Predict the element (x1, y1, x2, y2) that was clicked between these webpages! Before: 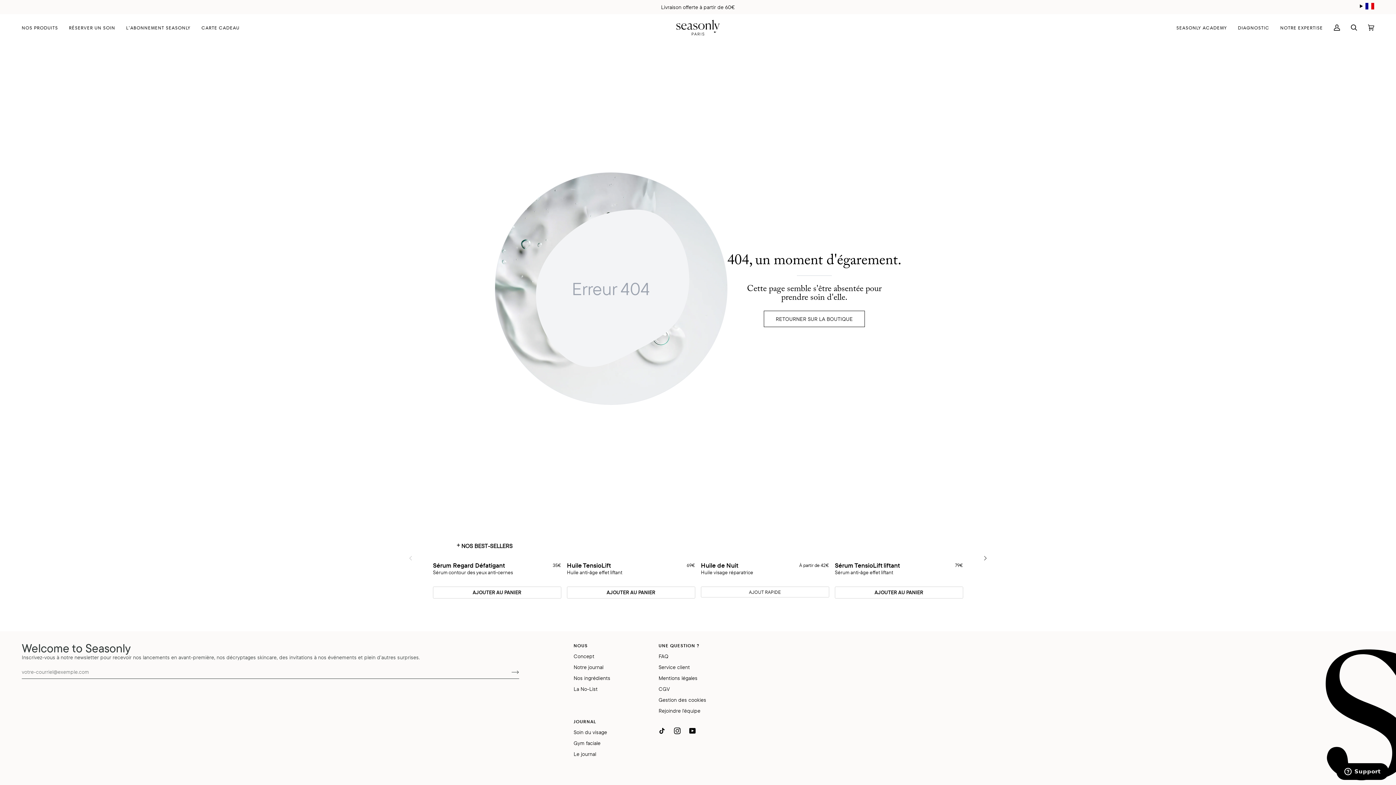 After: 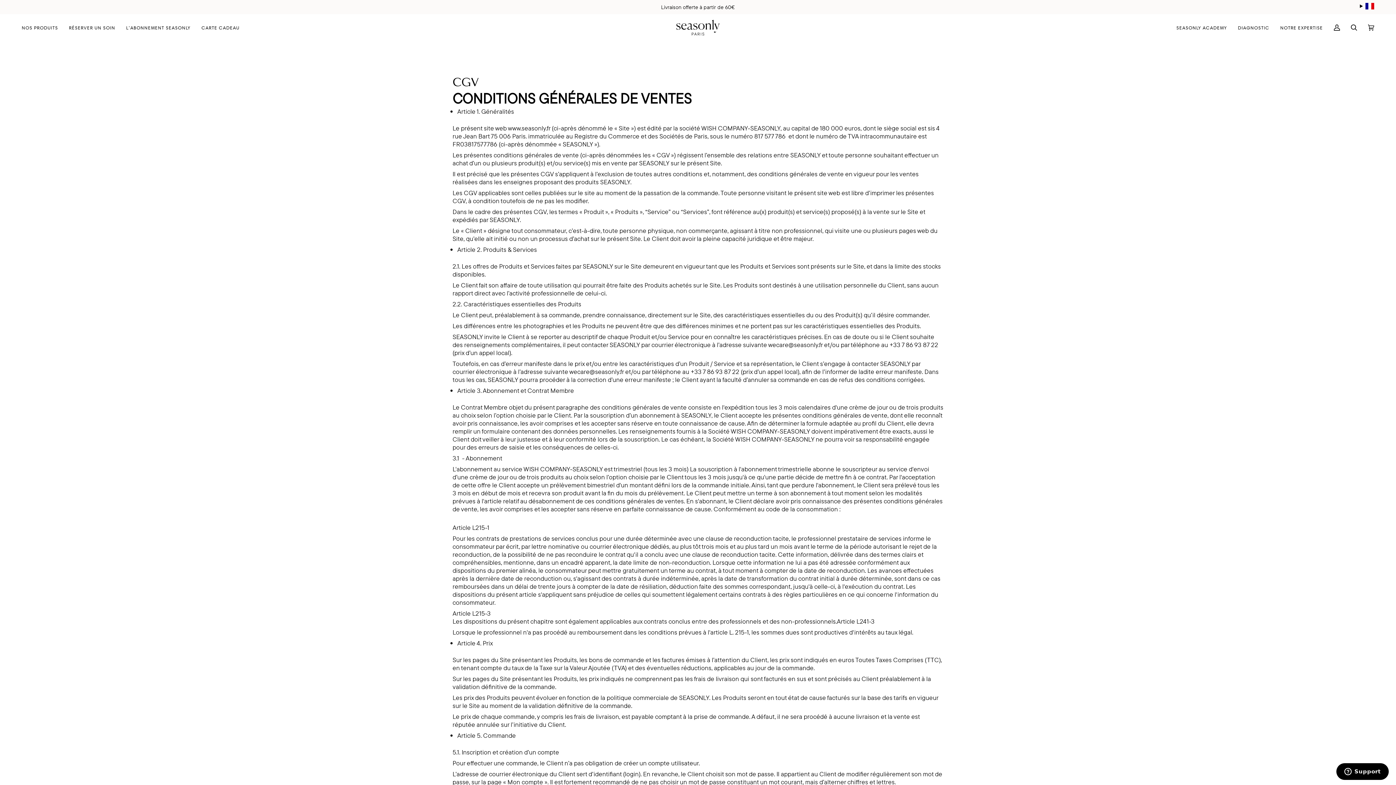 Action: bbox: (658, 685, 670, 692) label: CGV